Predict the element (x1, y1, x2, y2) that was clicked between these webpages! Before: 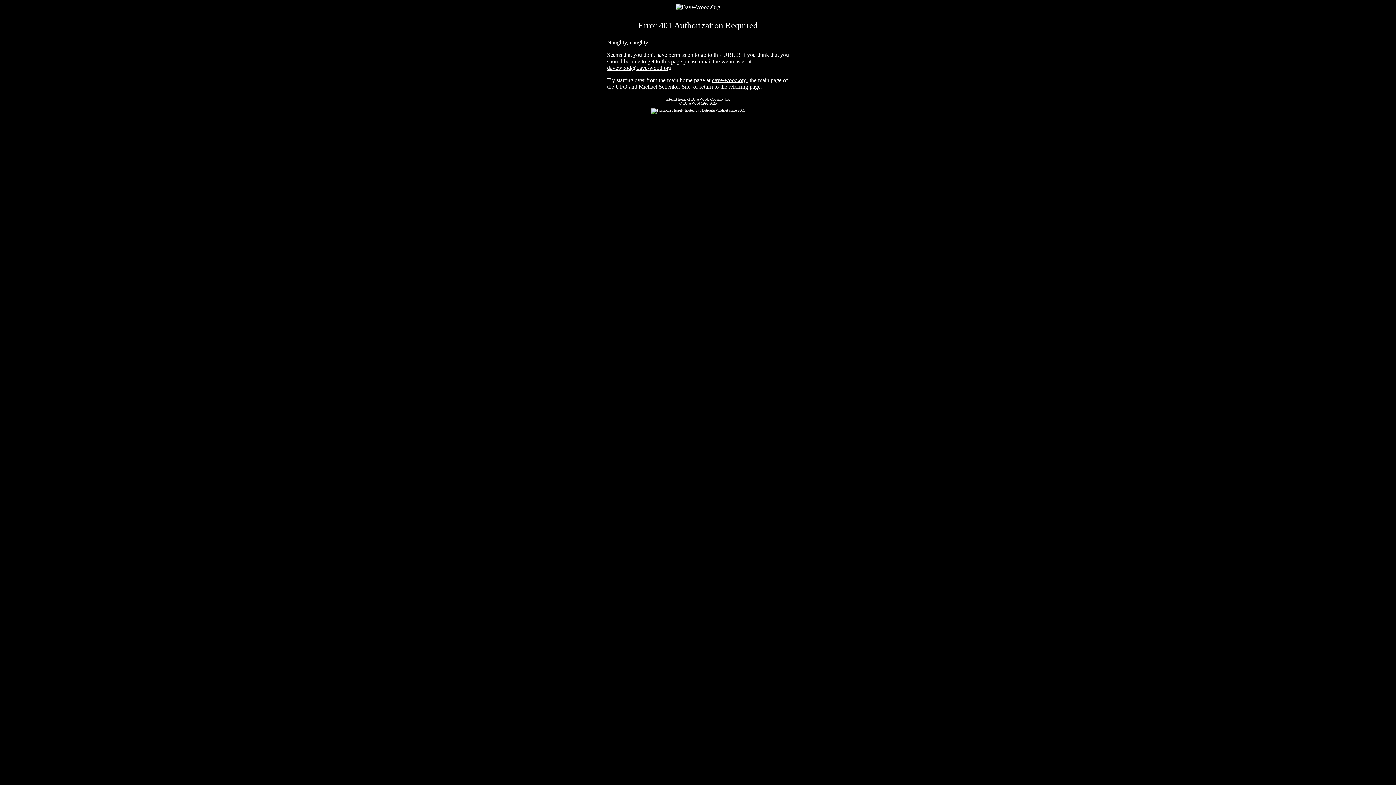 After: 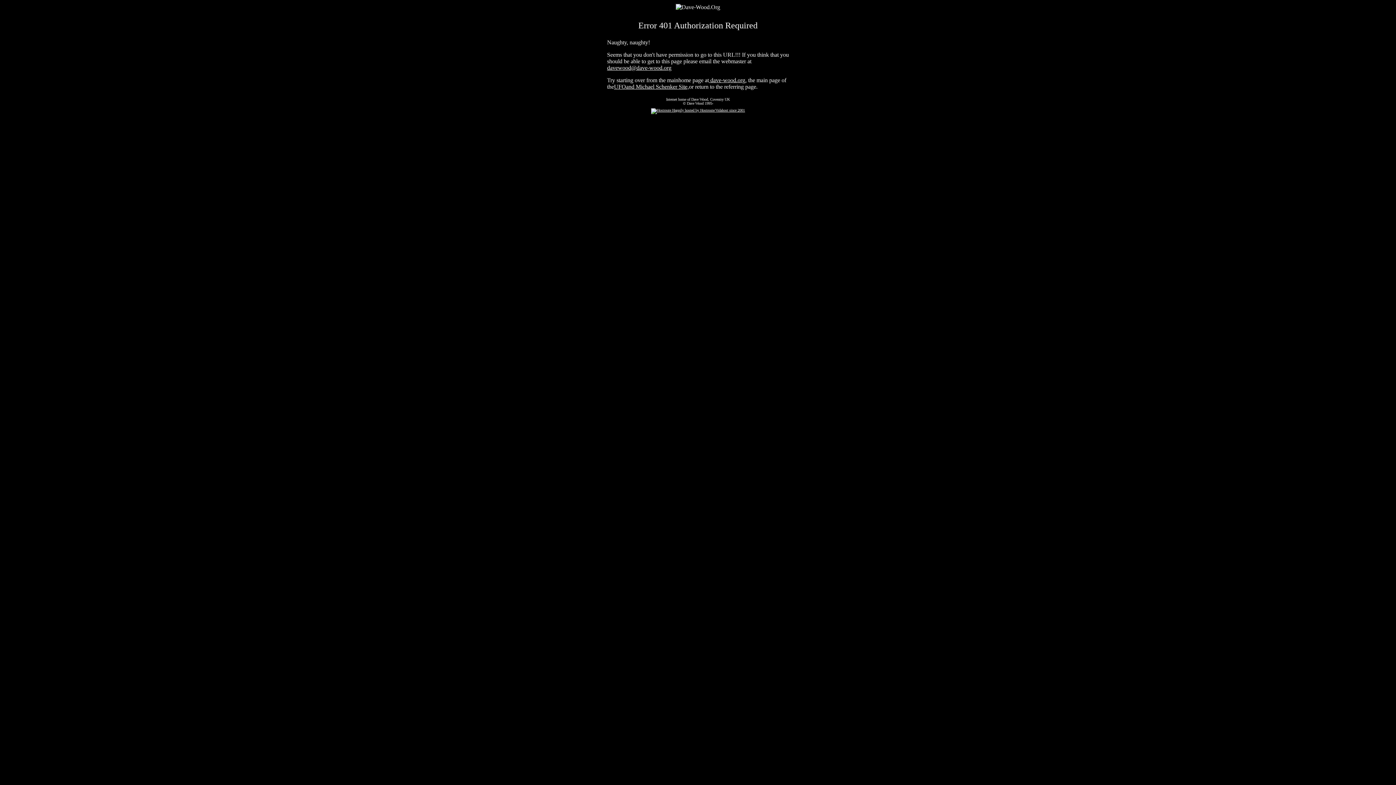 Action: label: UFO and Michael Schenker Site, bbox: (615, 83, 692, 89)